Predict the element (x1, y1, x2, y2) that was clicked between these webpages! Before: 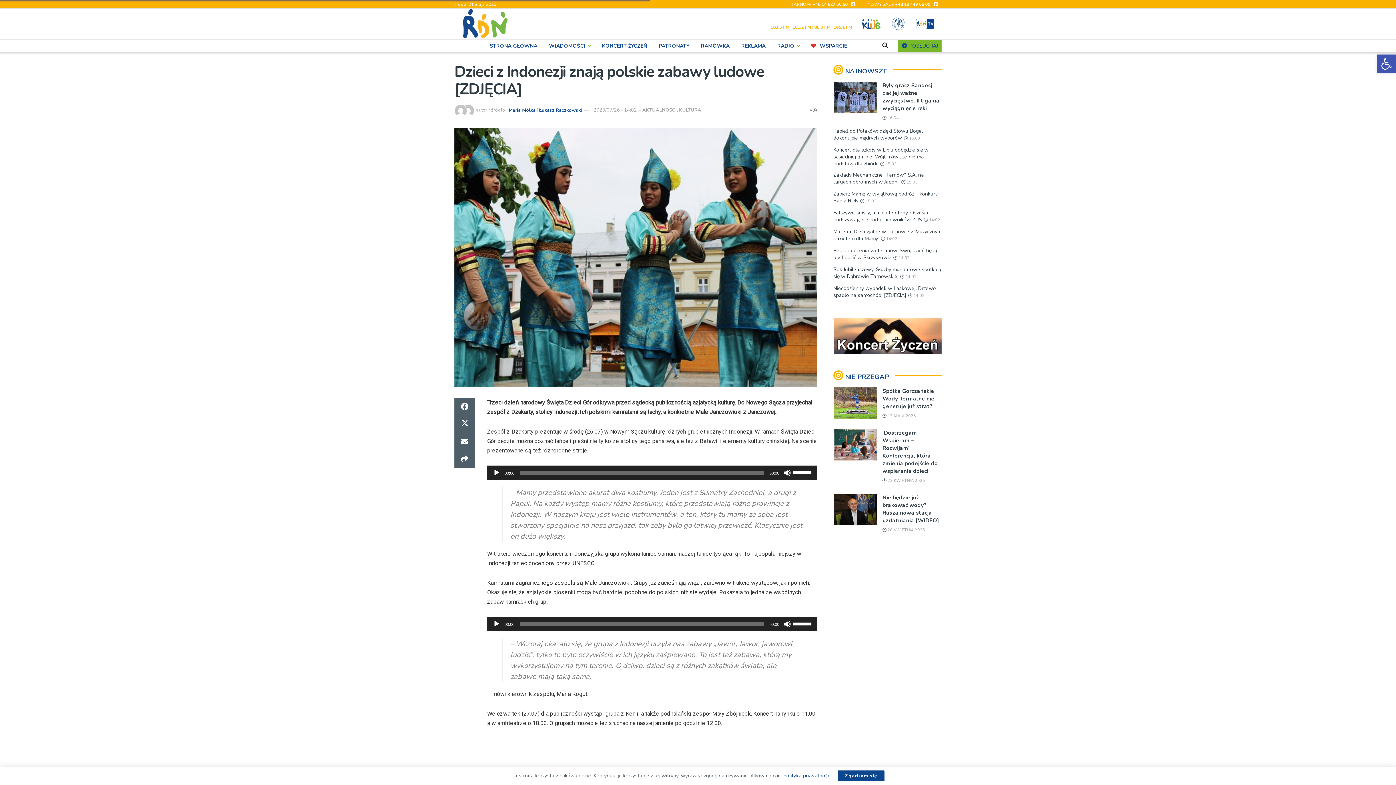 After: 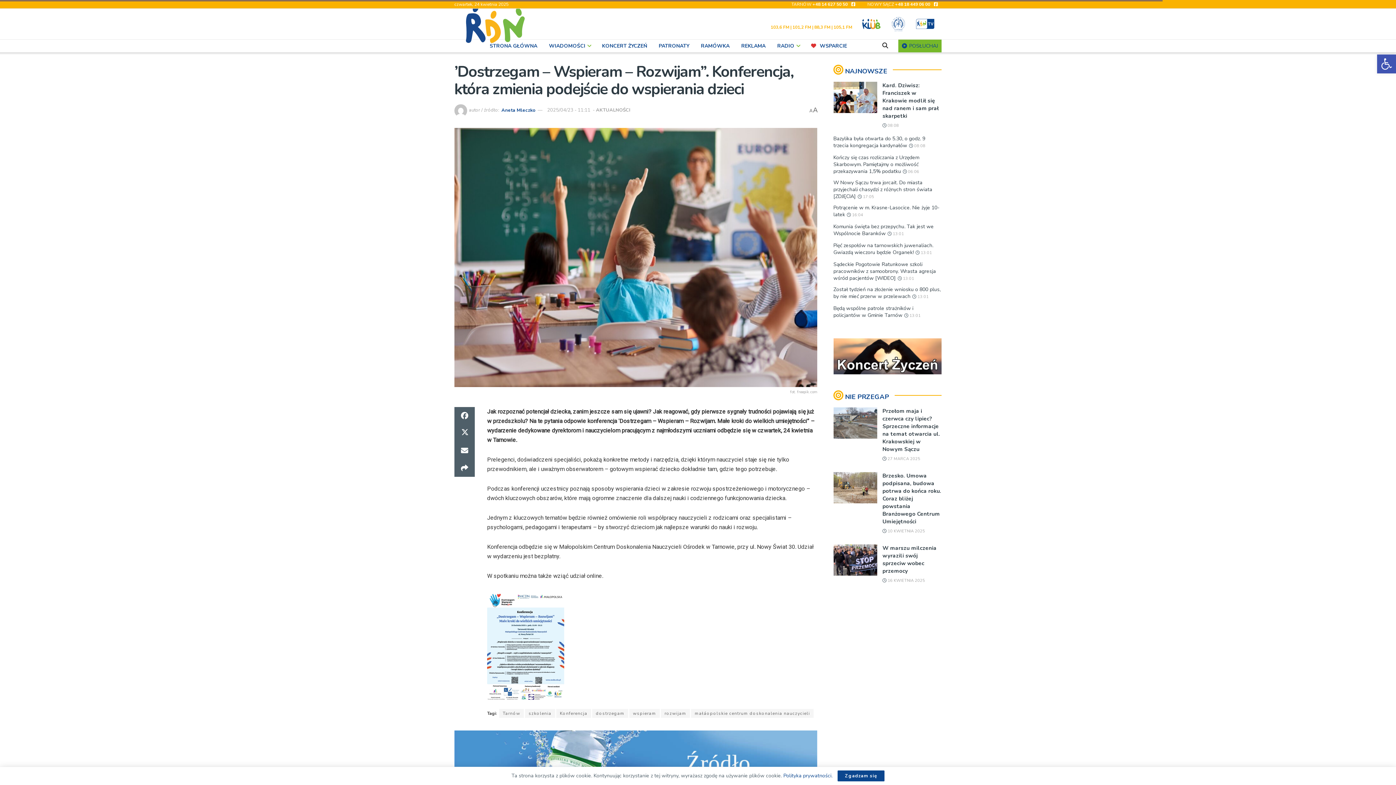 Action: bbox: (882, 478, 925, 483) label:  23 KWIETNIA 2025